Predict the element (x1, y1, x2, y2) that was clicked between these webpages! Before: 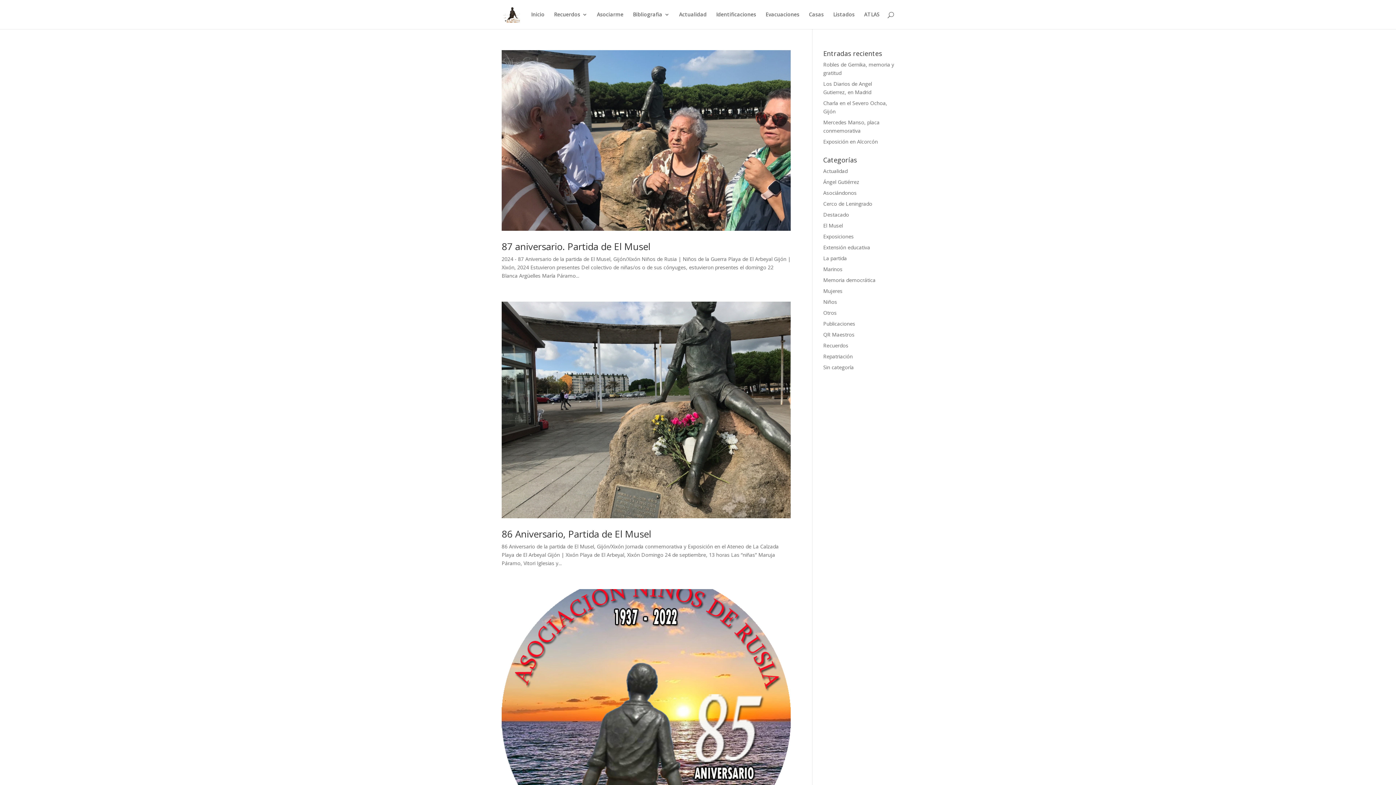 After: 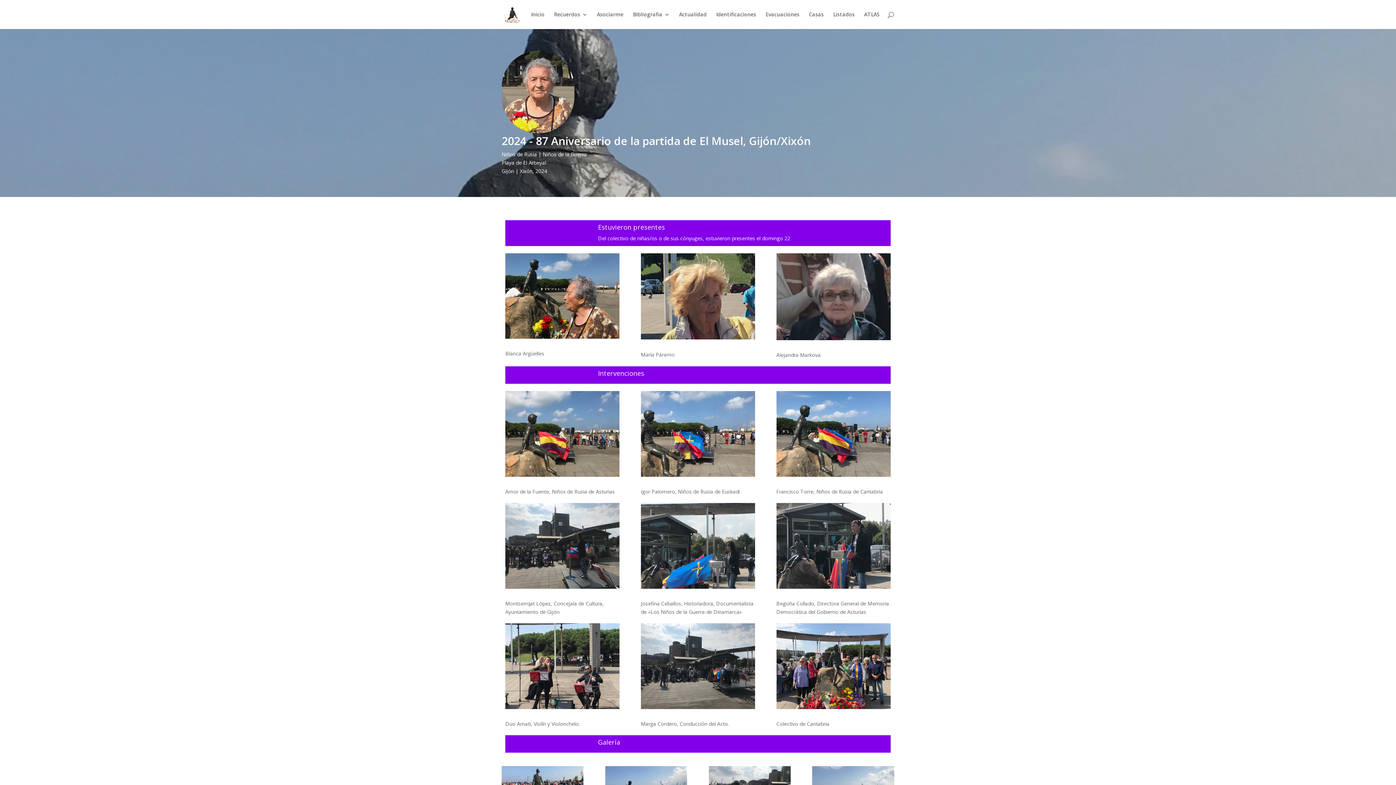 Action: bbox: (501, 50, 790, 230)